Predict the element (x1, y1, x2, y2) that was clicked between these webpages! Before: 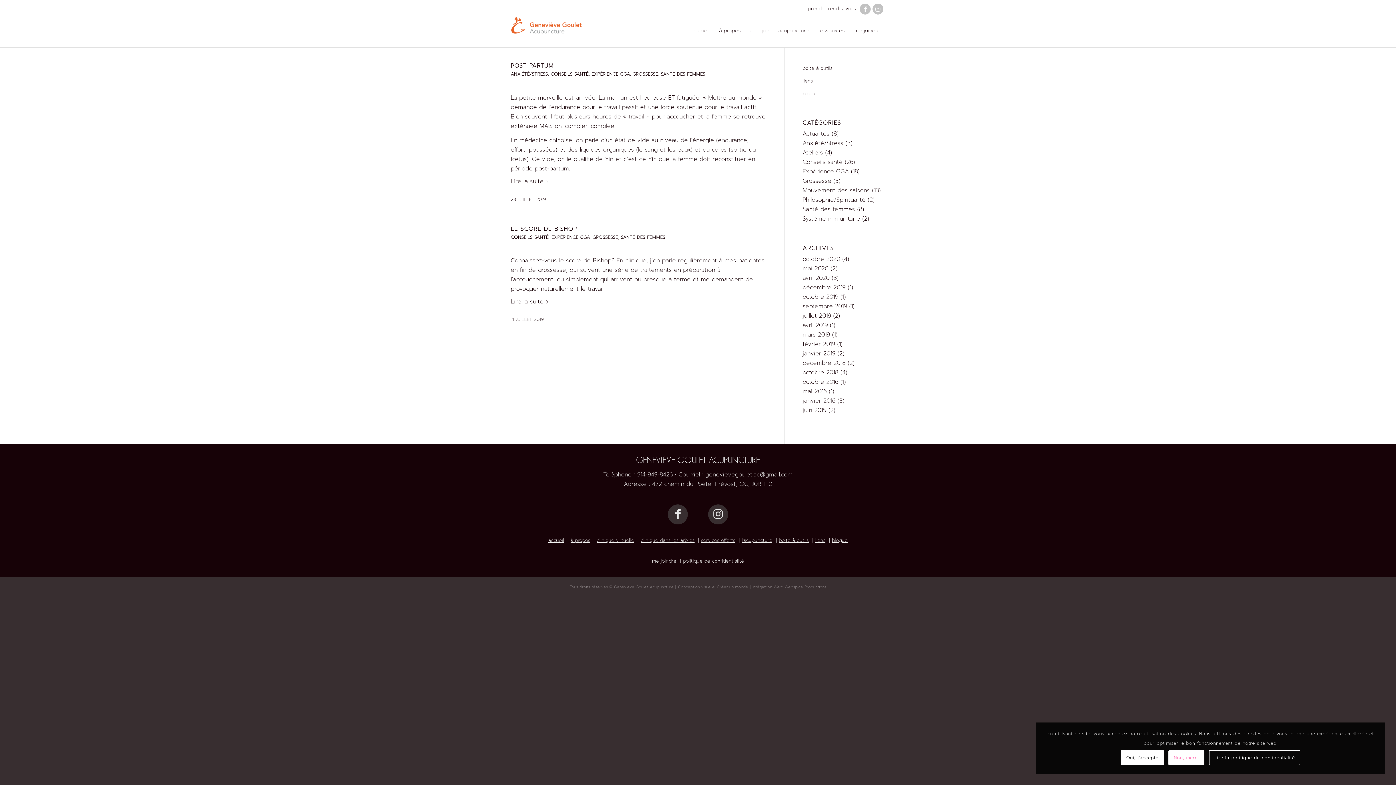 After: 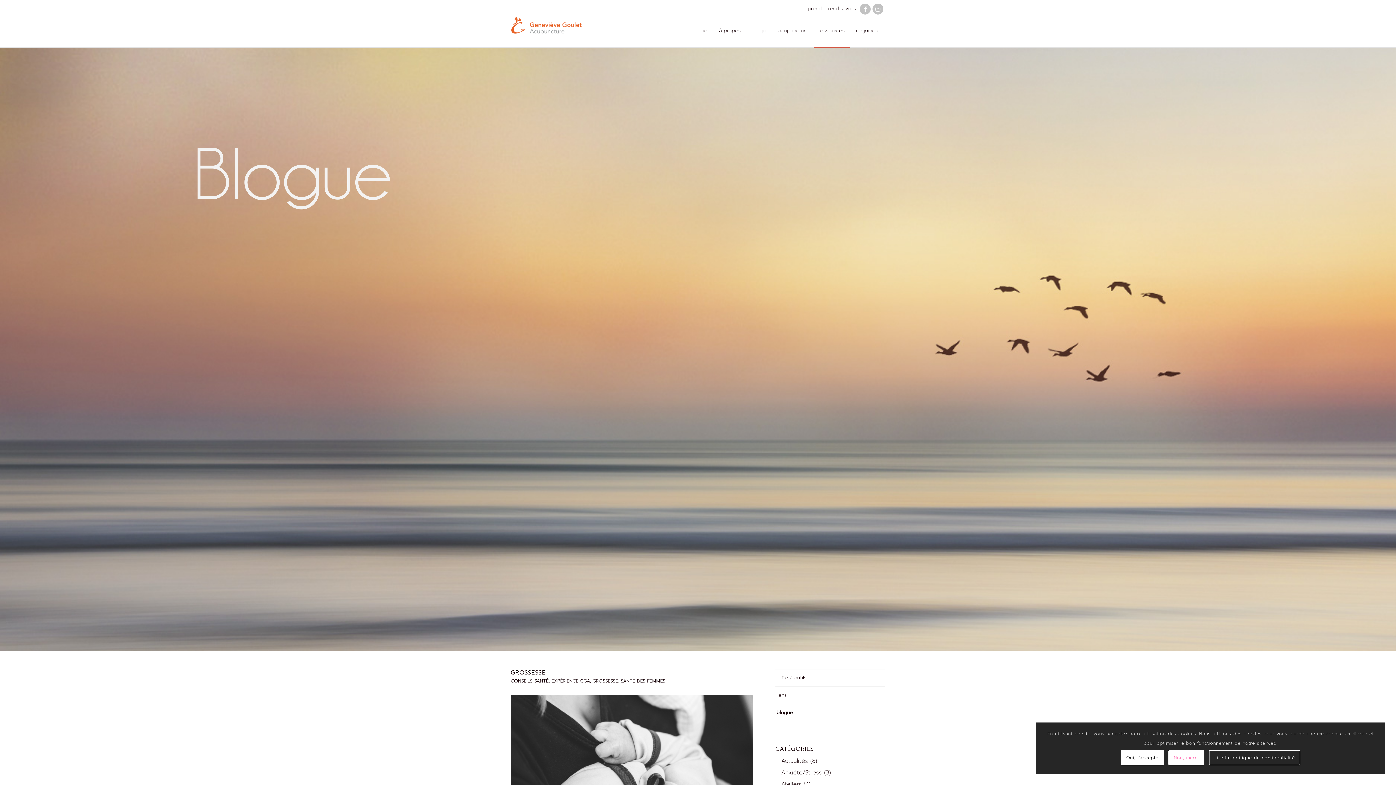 Action: bbox: (802, 87, 885, 100) label: blogue